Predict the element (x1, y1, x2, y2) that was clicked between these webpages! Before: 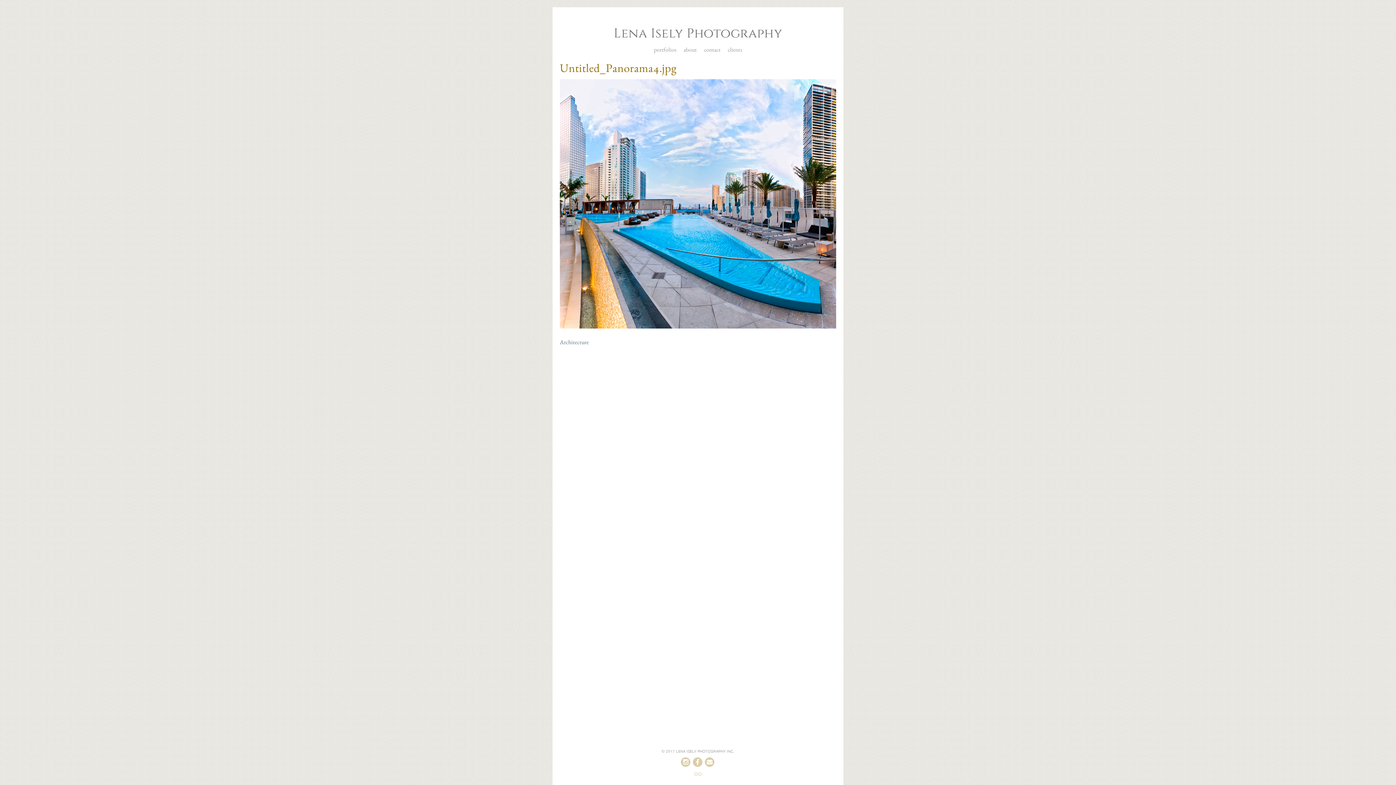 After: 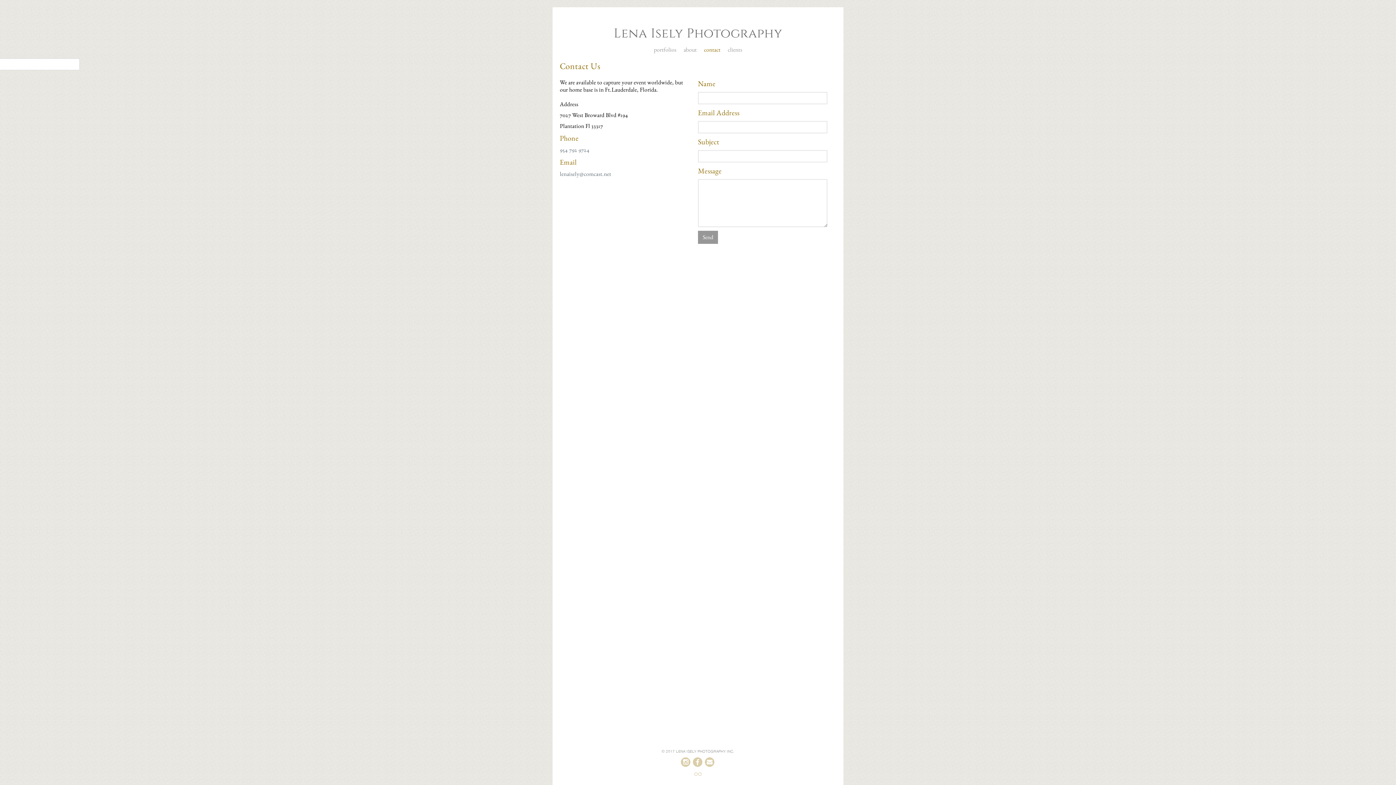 Action: label: contact bbox: (704, 45, 720, 53)